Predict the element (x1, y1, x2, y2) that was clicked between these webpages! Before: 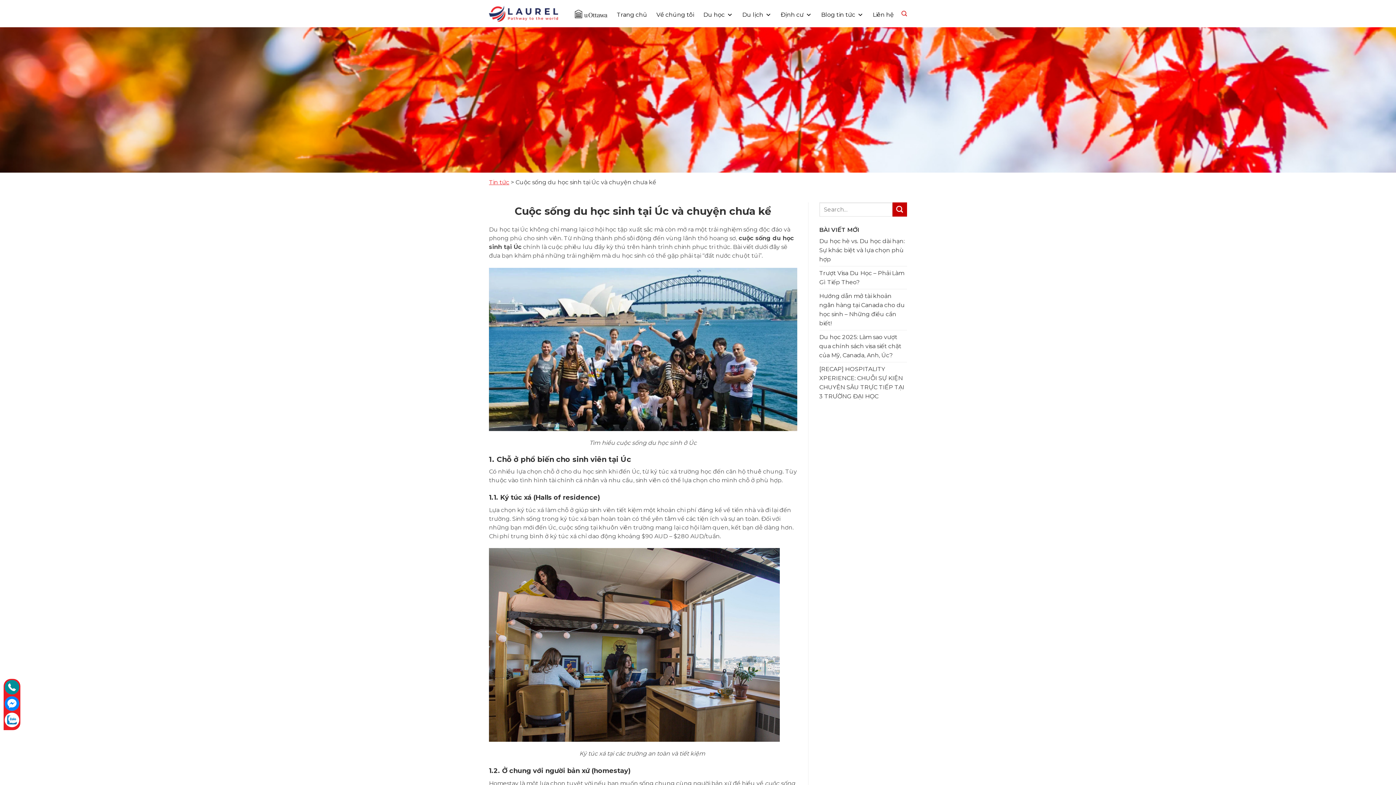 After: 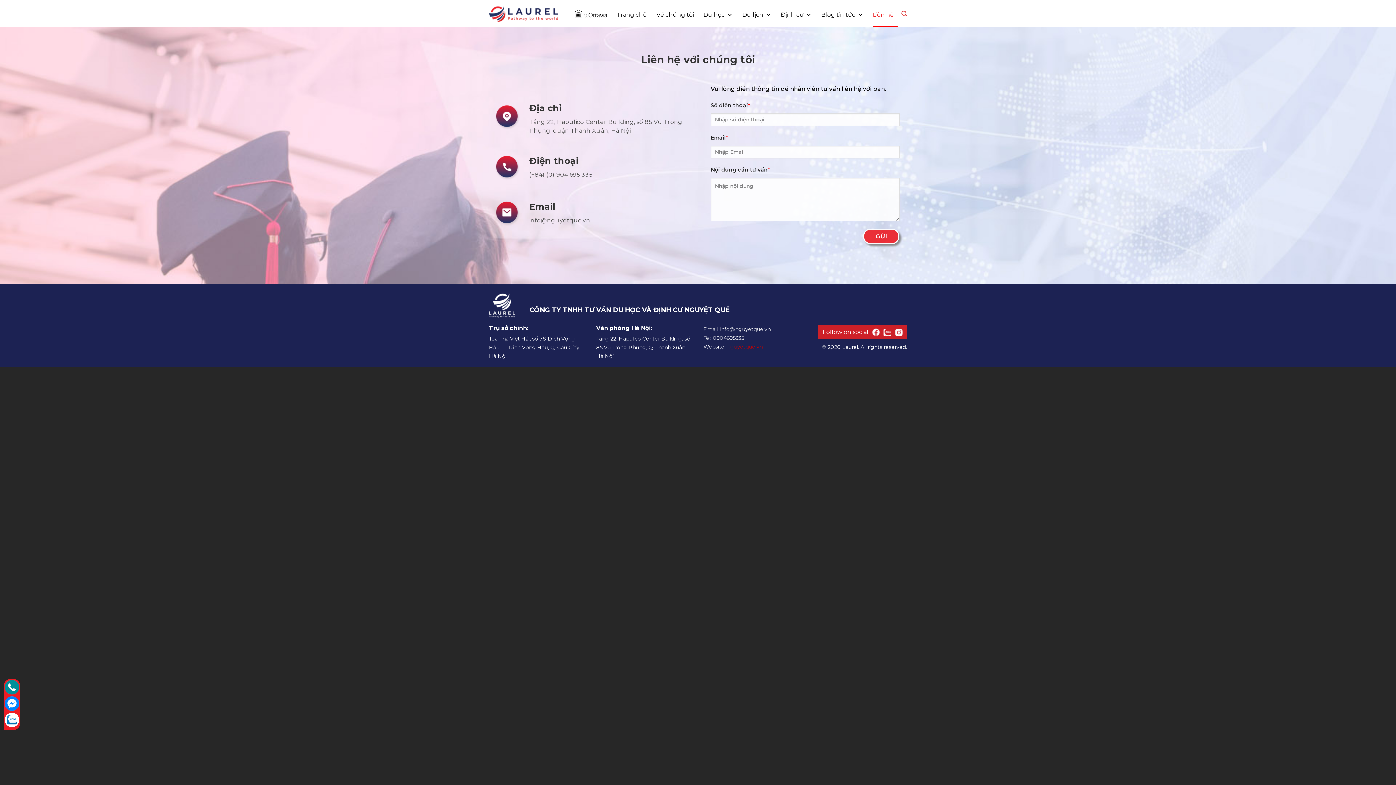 Action: bbox: (872, 12, 897, 27) label: Liên hệ